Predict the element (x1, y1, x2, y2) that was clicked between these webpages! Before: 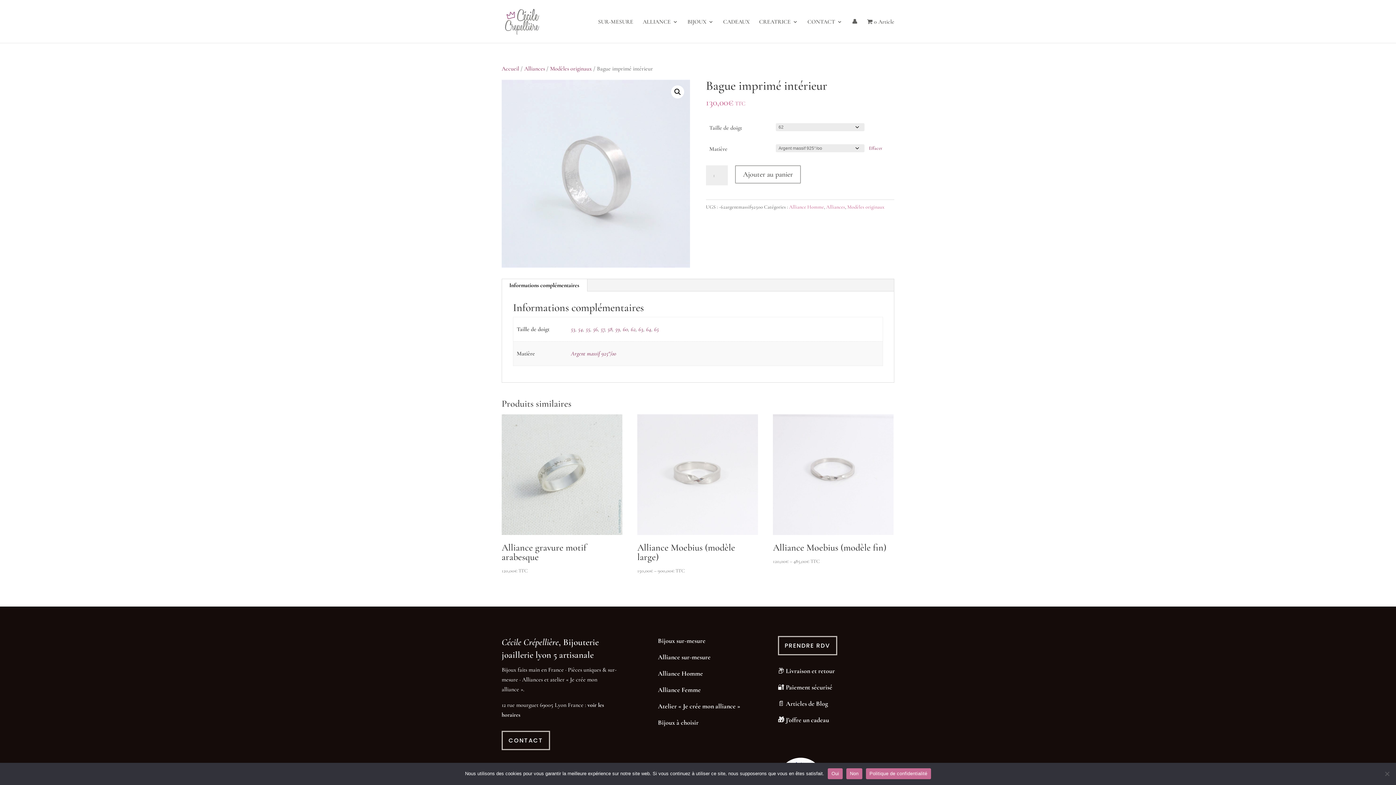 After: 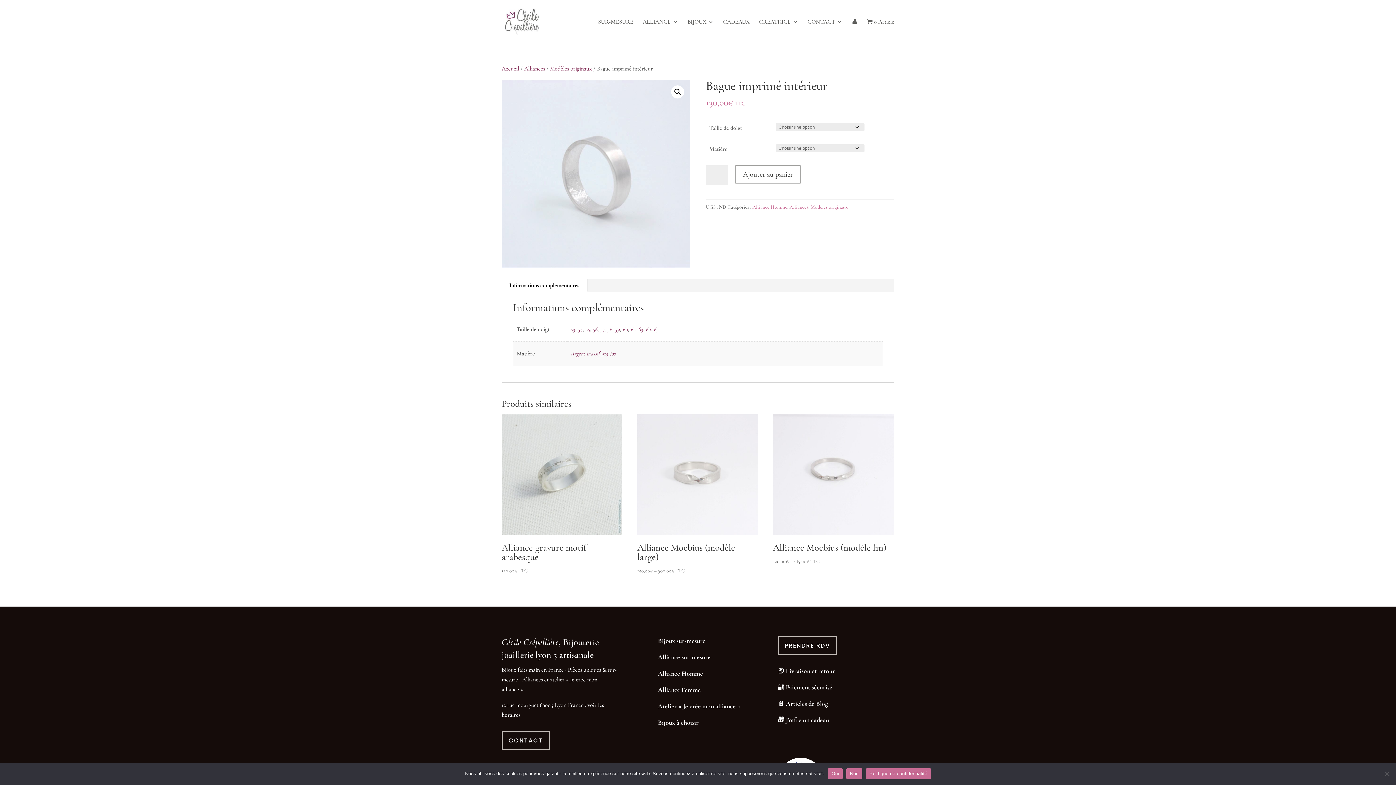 Action: label: Effacer les options bbox: (869, 145, 882, 151)